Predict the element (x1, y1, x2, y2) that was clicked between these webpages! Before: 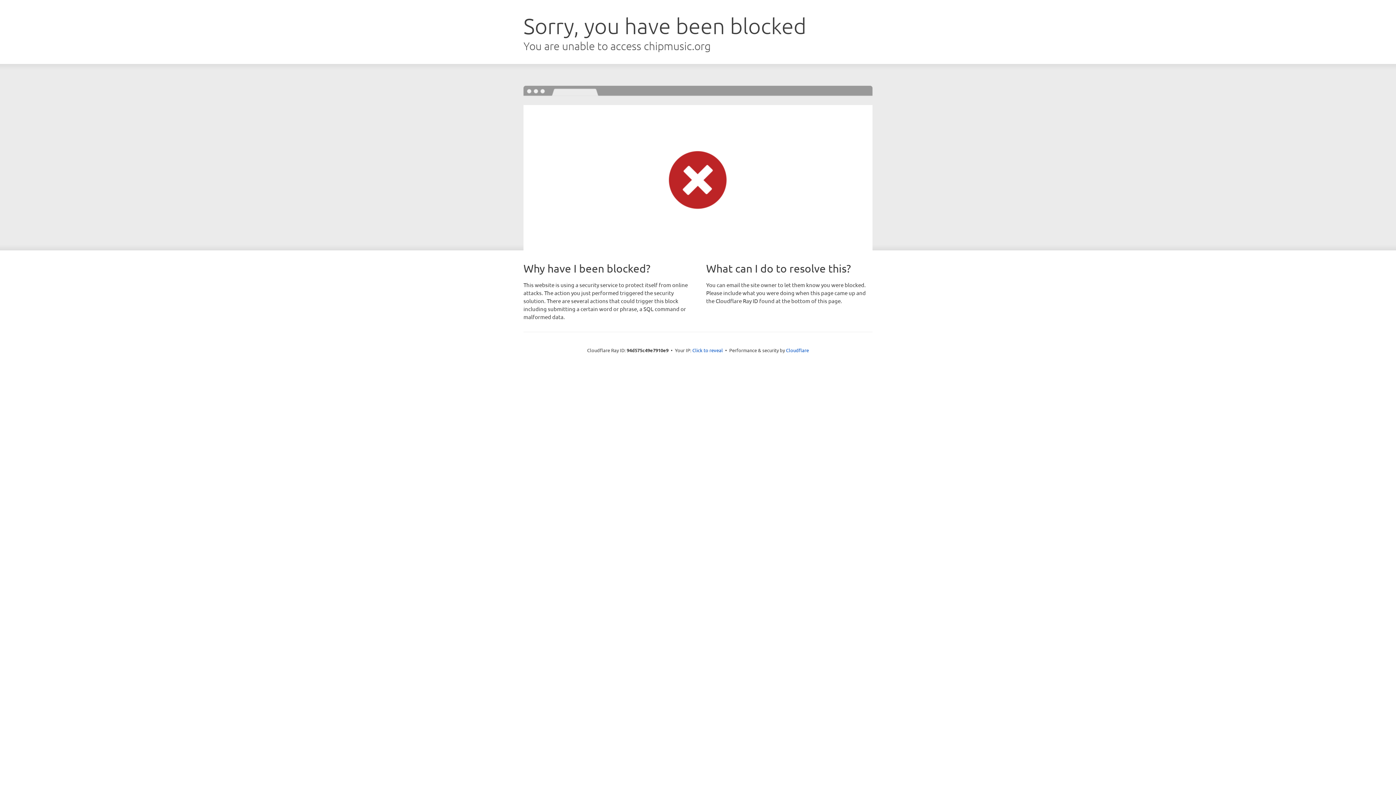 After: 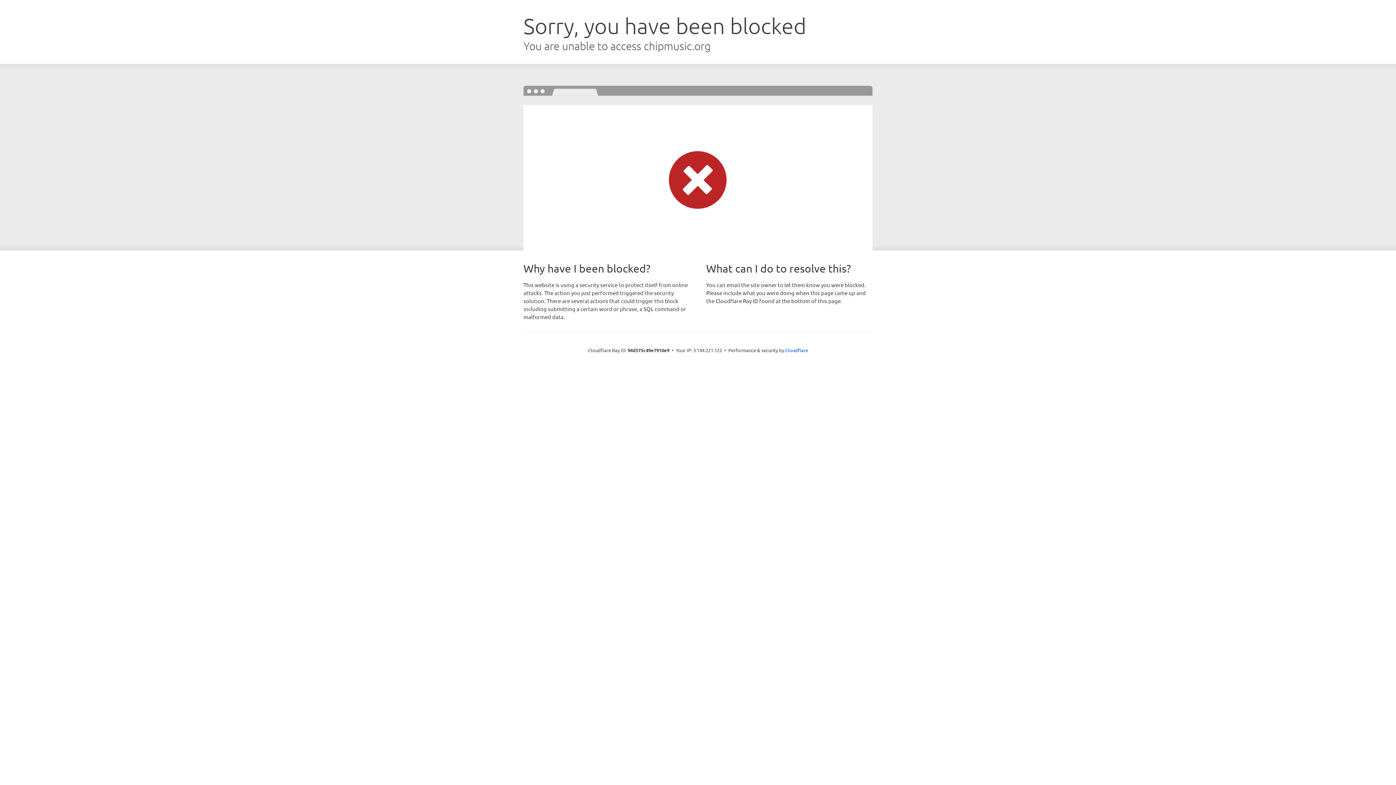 Action: bbox: (692, 346, 723, 353) label: Click to reveal